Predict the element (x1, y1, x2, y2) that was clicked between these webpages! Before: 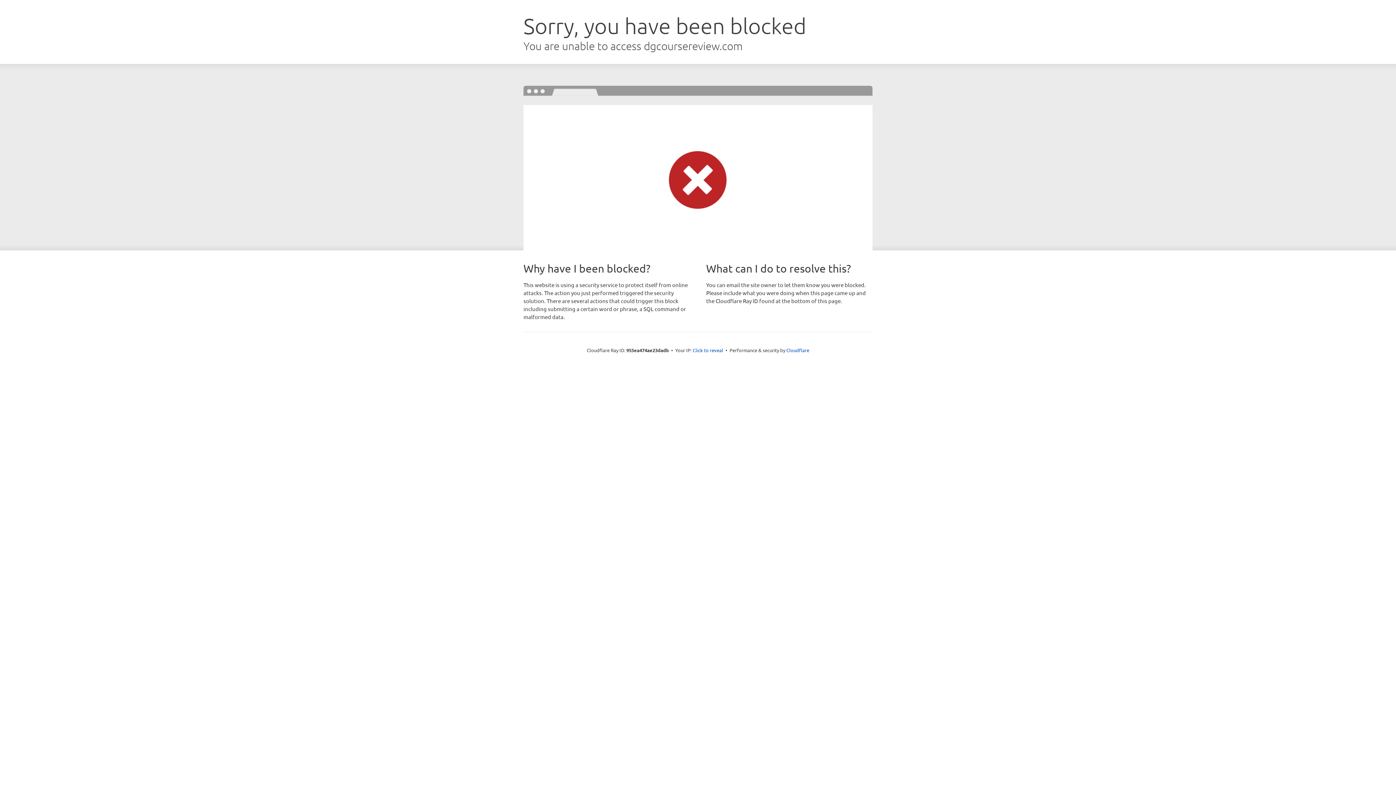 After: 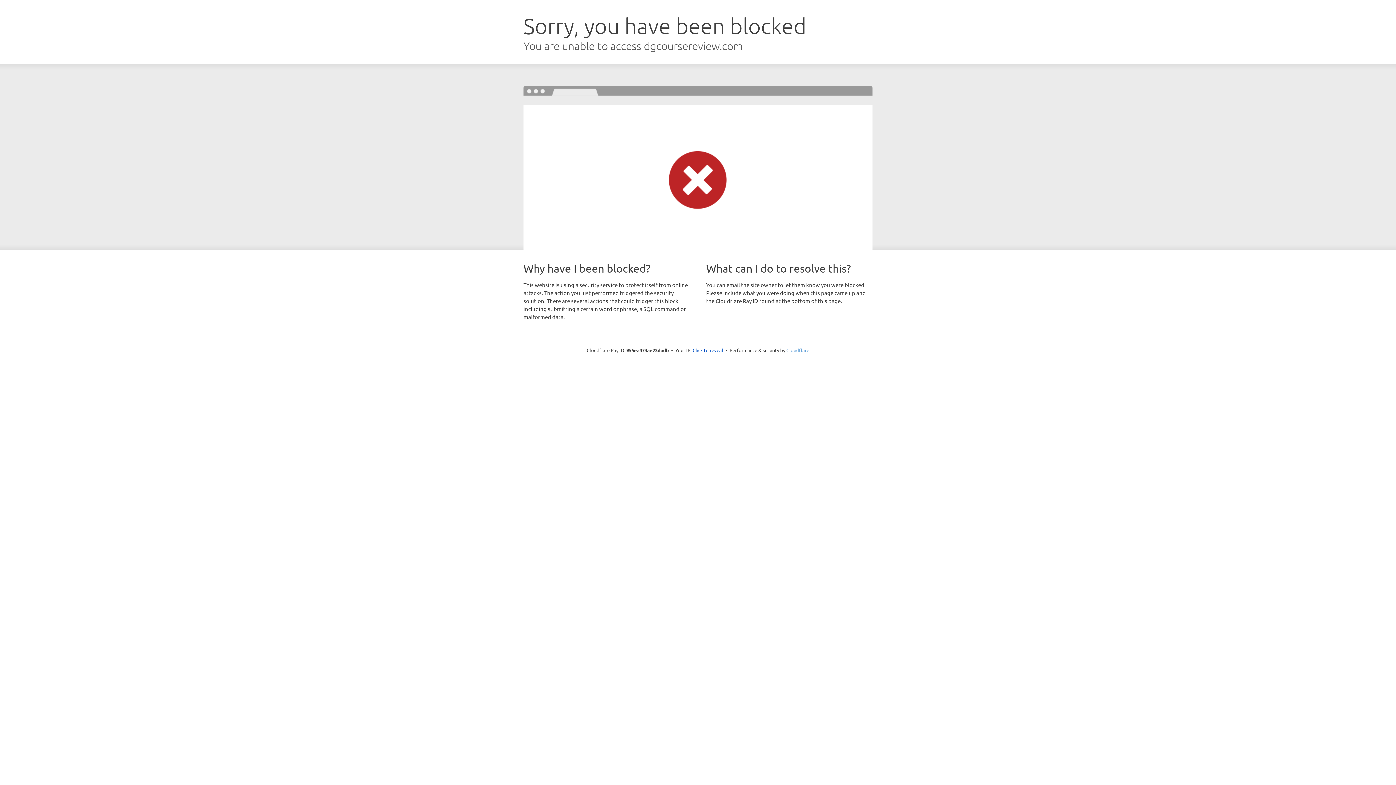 Action: bbox: (786, 347, 809, 353) label: Cloudflare